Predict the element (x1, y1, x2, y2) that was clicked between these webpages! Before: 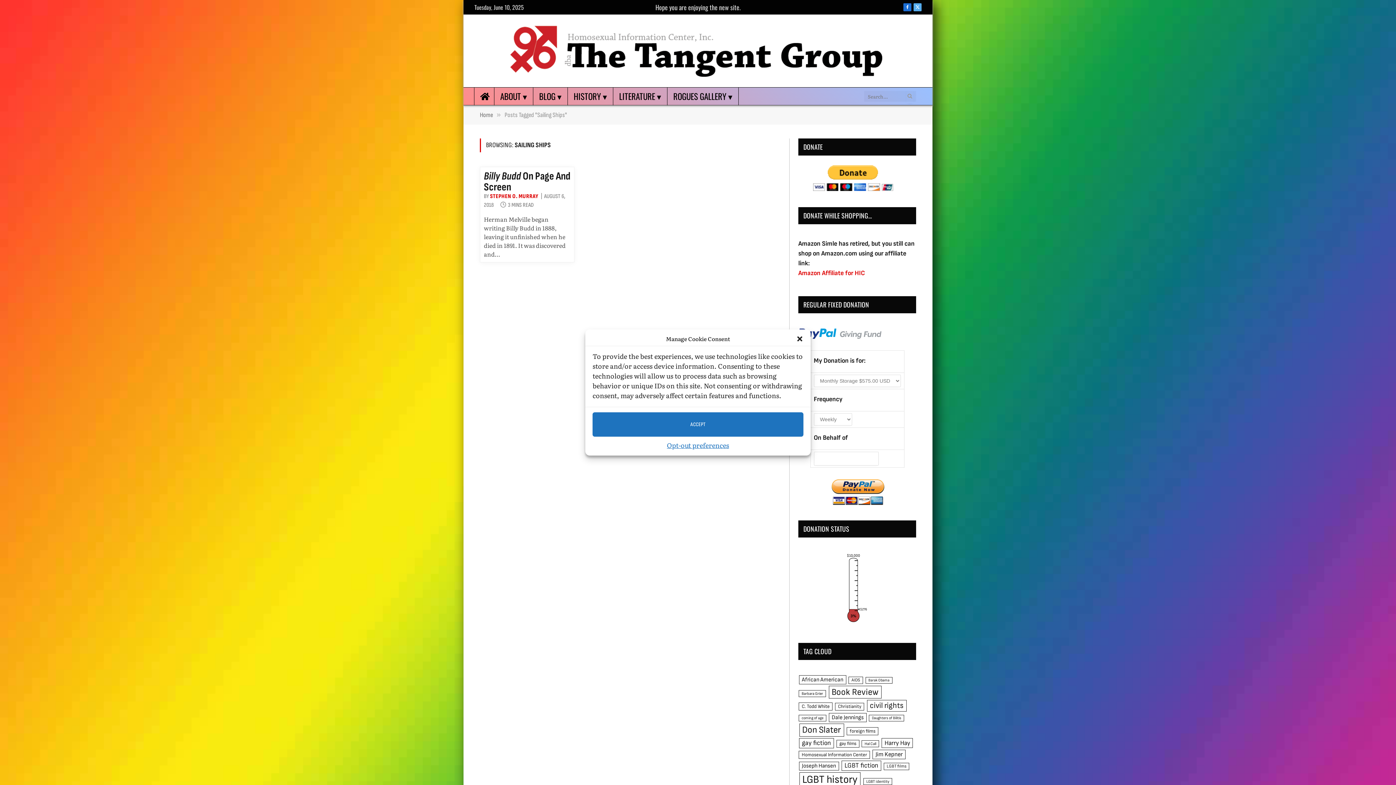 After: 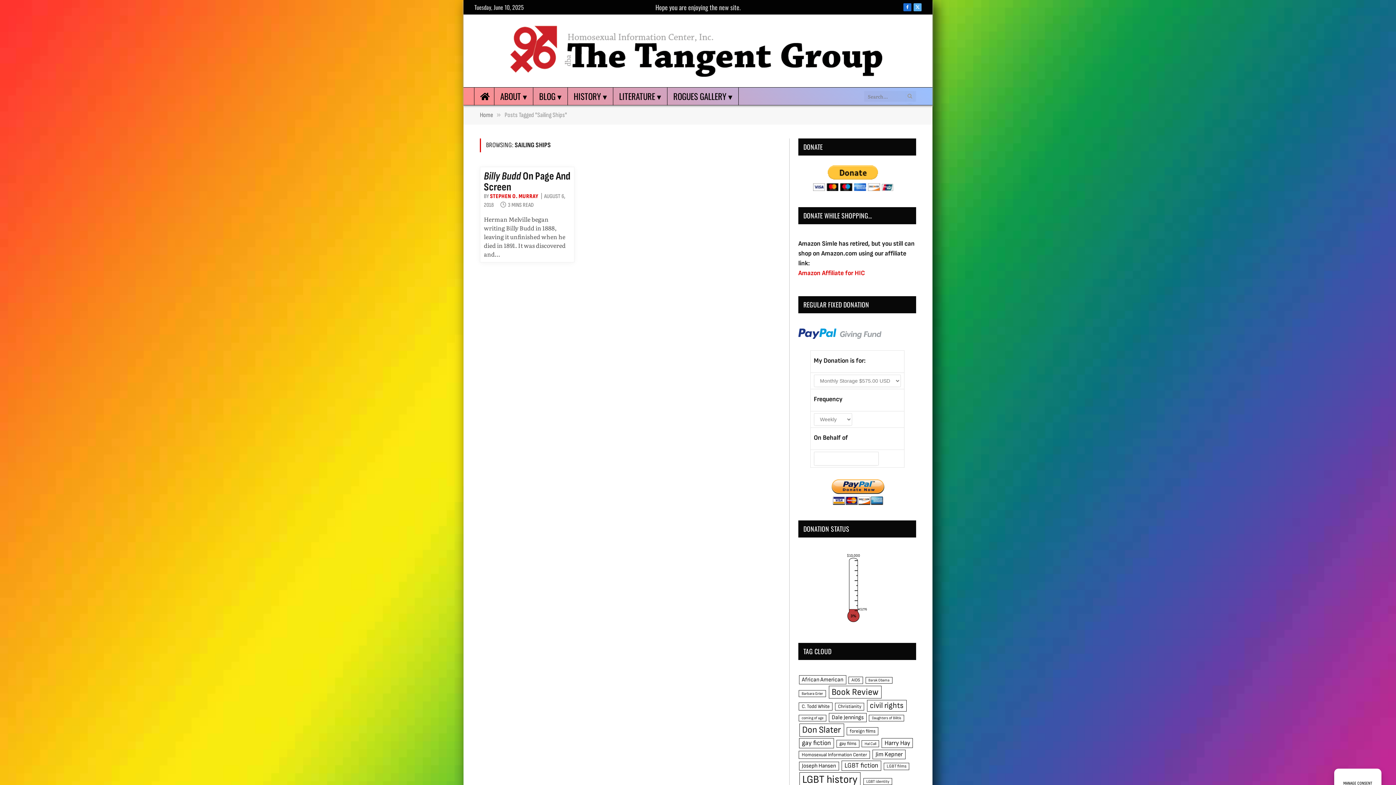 Action: bbox: (592, 412, 803, 436) label: ACCEPT